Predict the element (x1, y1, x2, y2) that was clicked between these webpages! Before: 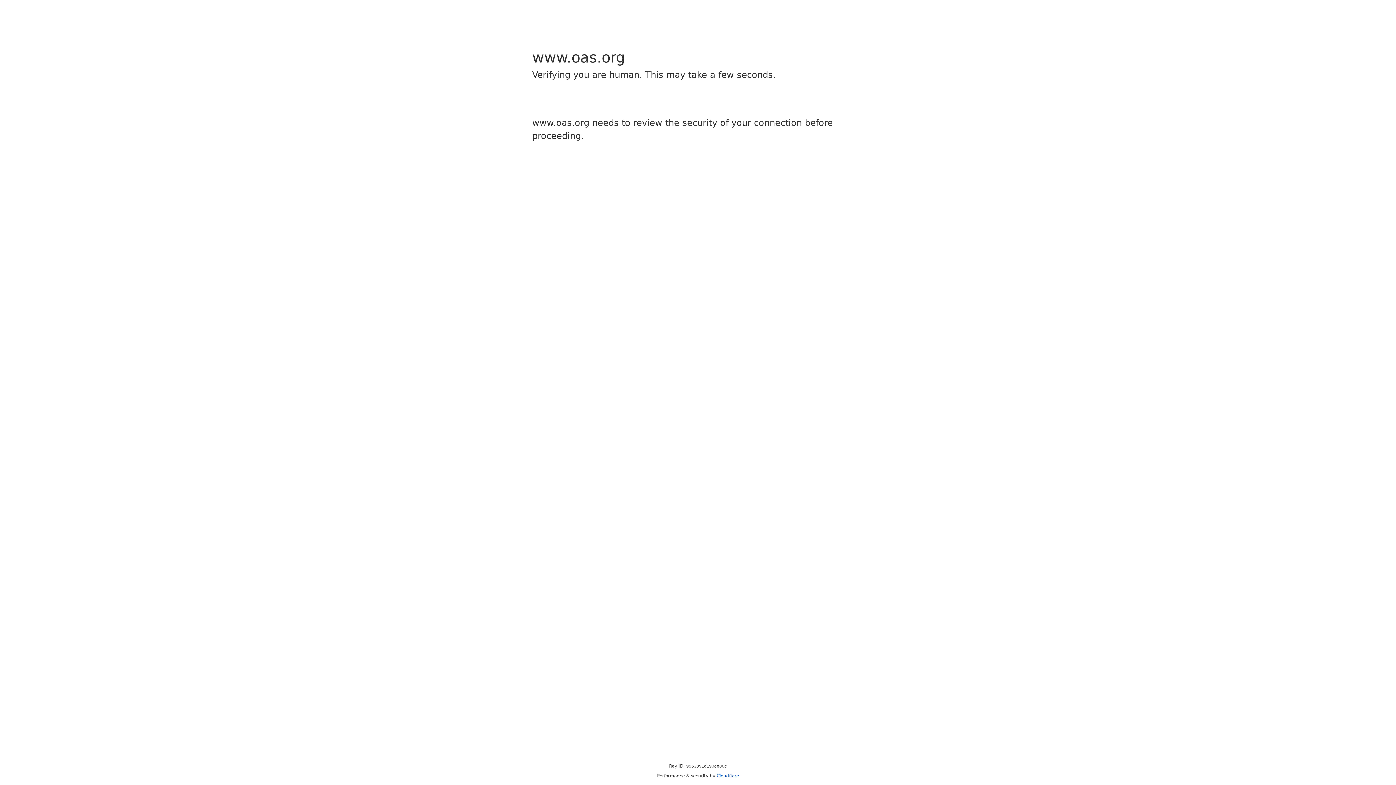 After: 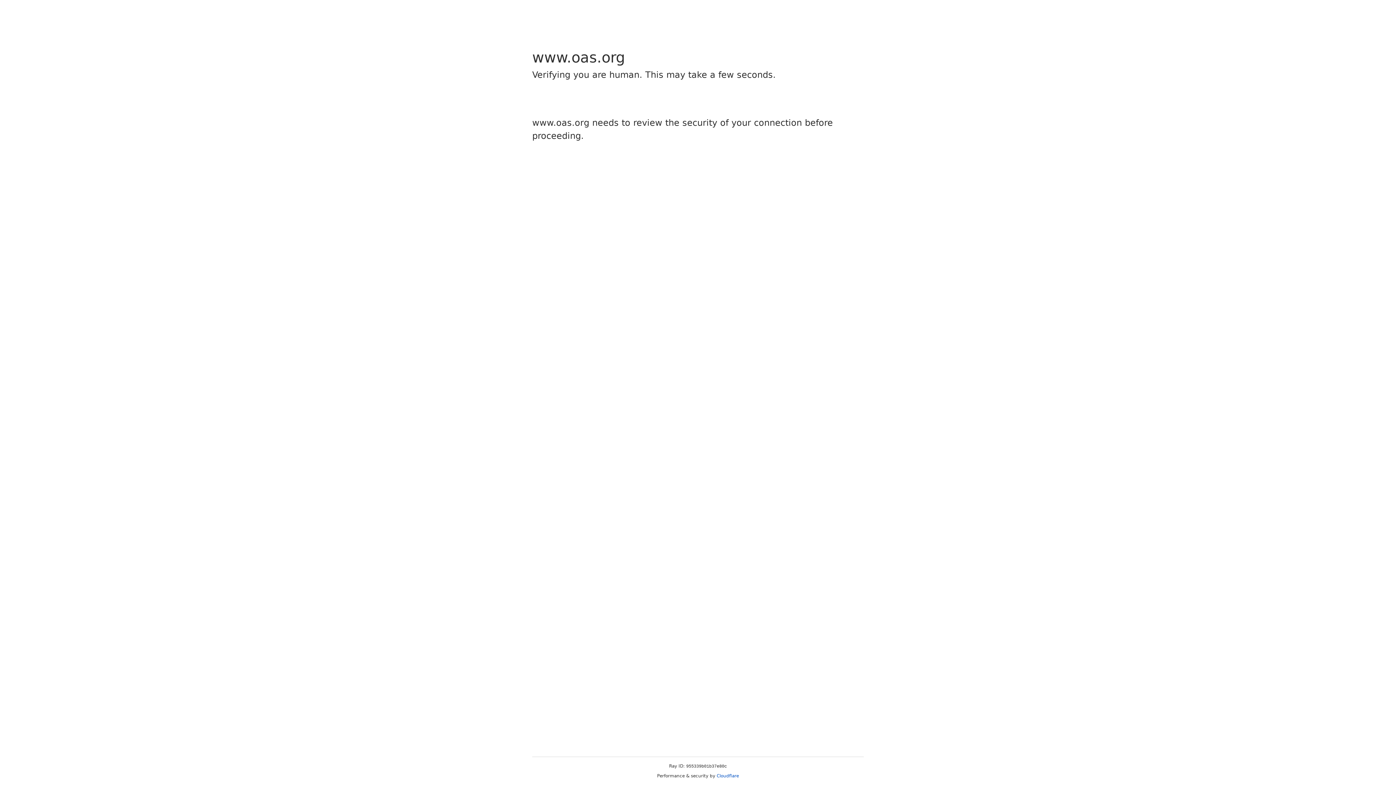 Action: label: Cloudflare bbox: (716, 773, 739, 778)